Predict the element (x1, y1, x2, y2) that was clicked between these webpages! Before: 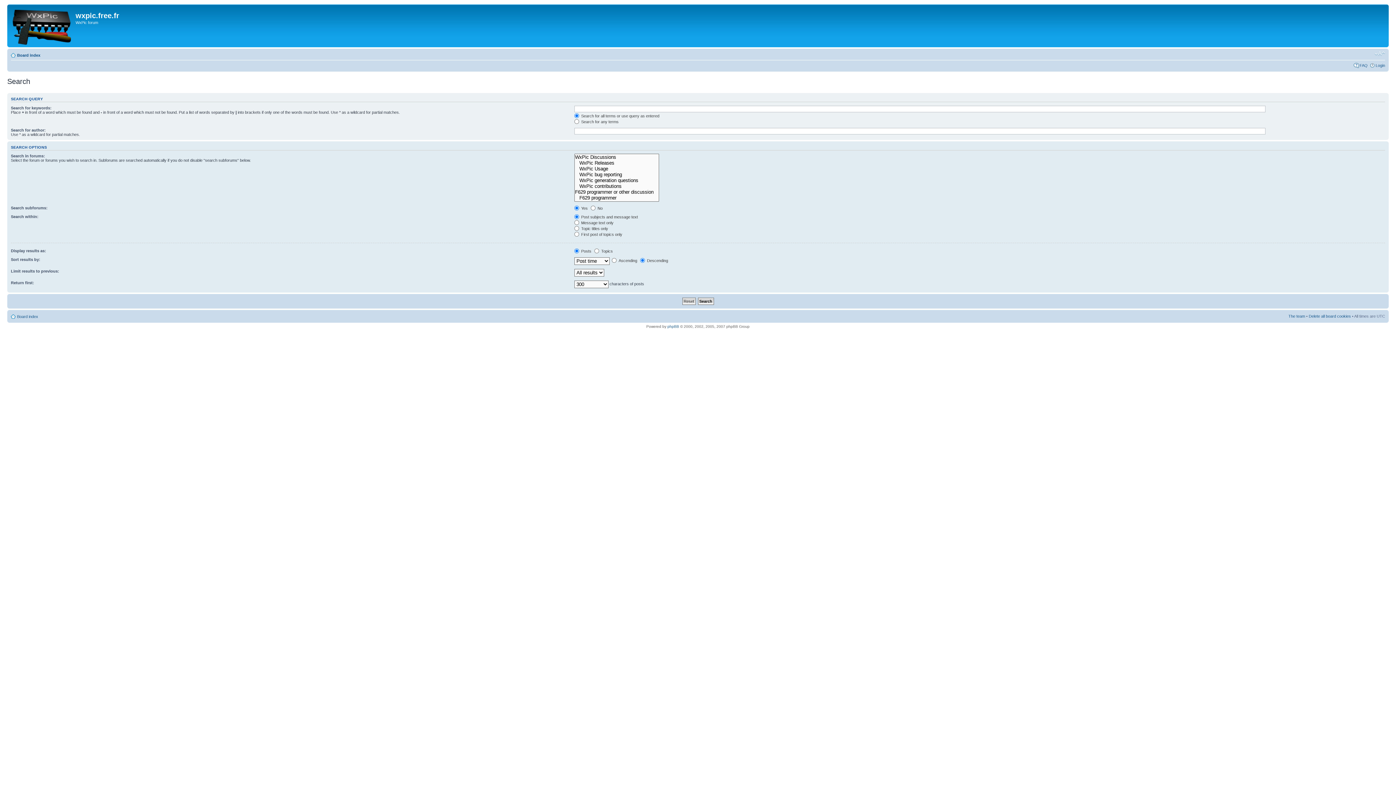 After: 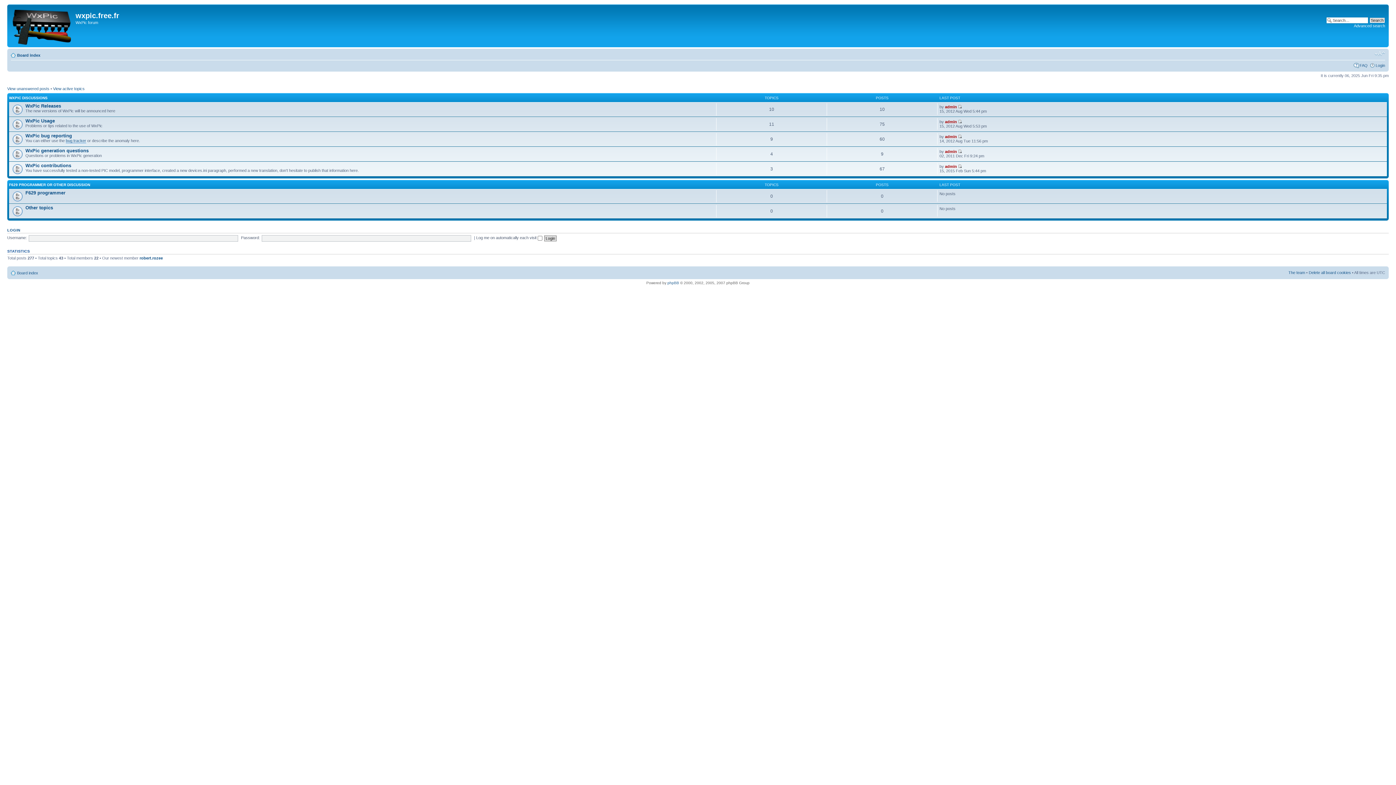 Action: label: Board index bbox: (17, 53, 40, 57)